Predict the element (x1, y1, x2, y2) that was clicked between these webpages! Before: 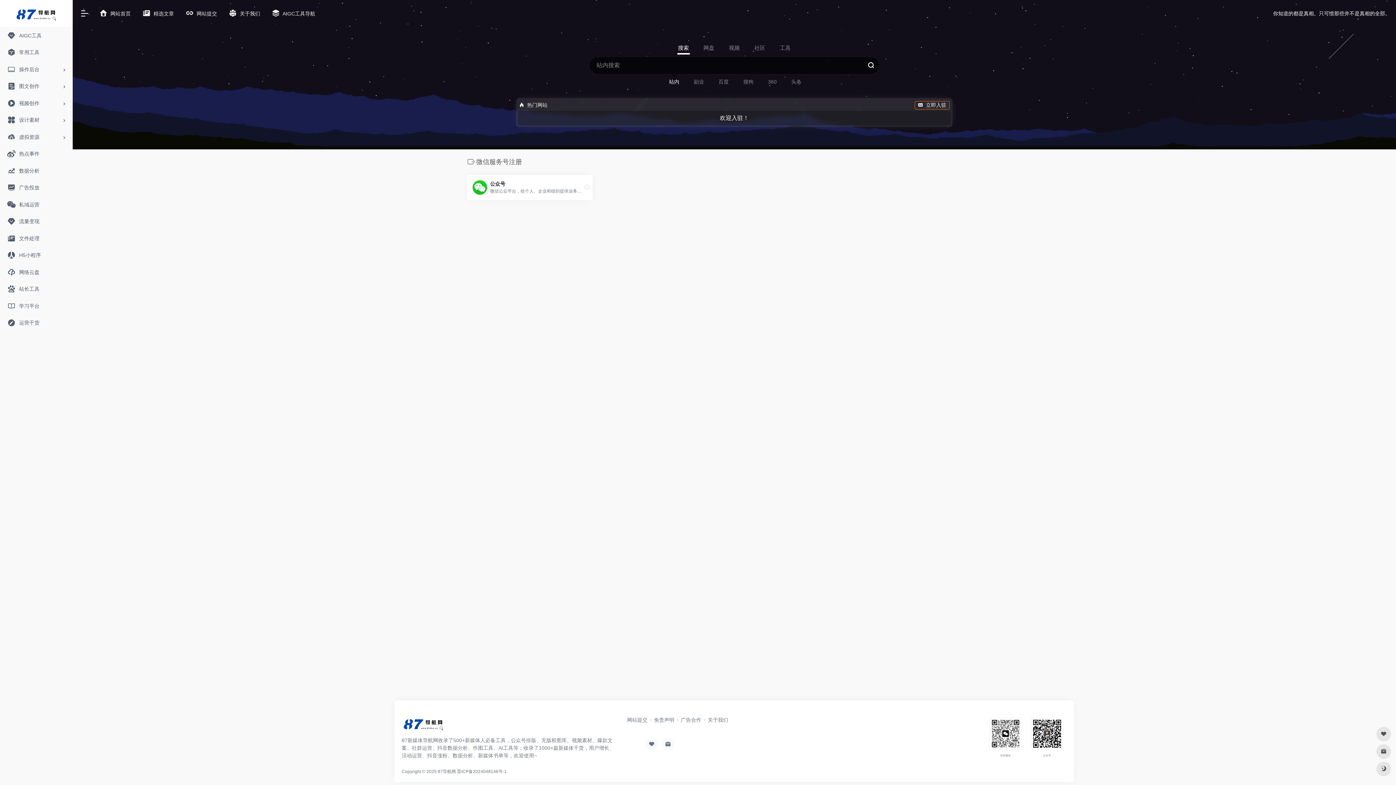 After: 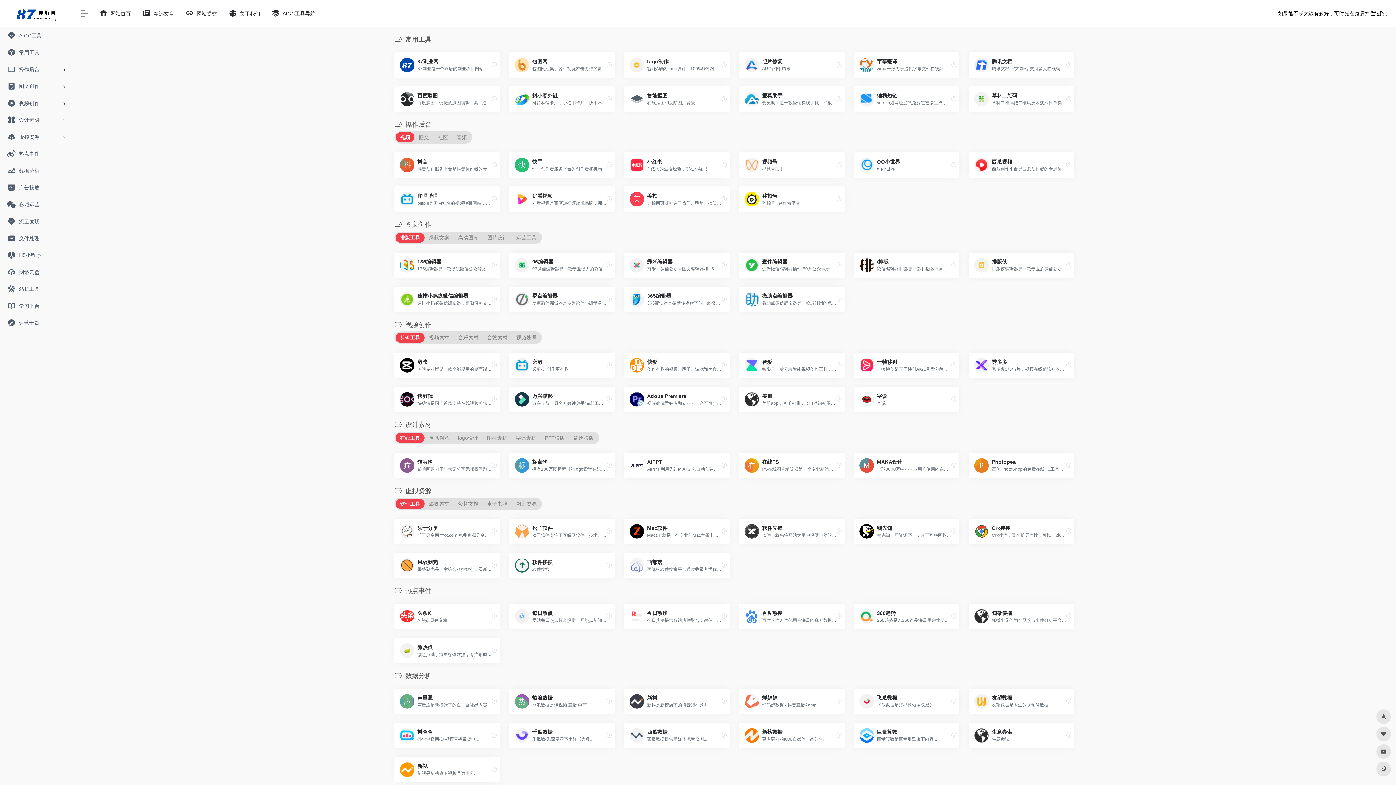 Action: bbox: (2, 44, 69, 60) label: 常用工具